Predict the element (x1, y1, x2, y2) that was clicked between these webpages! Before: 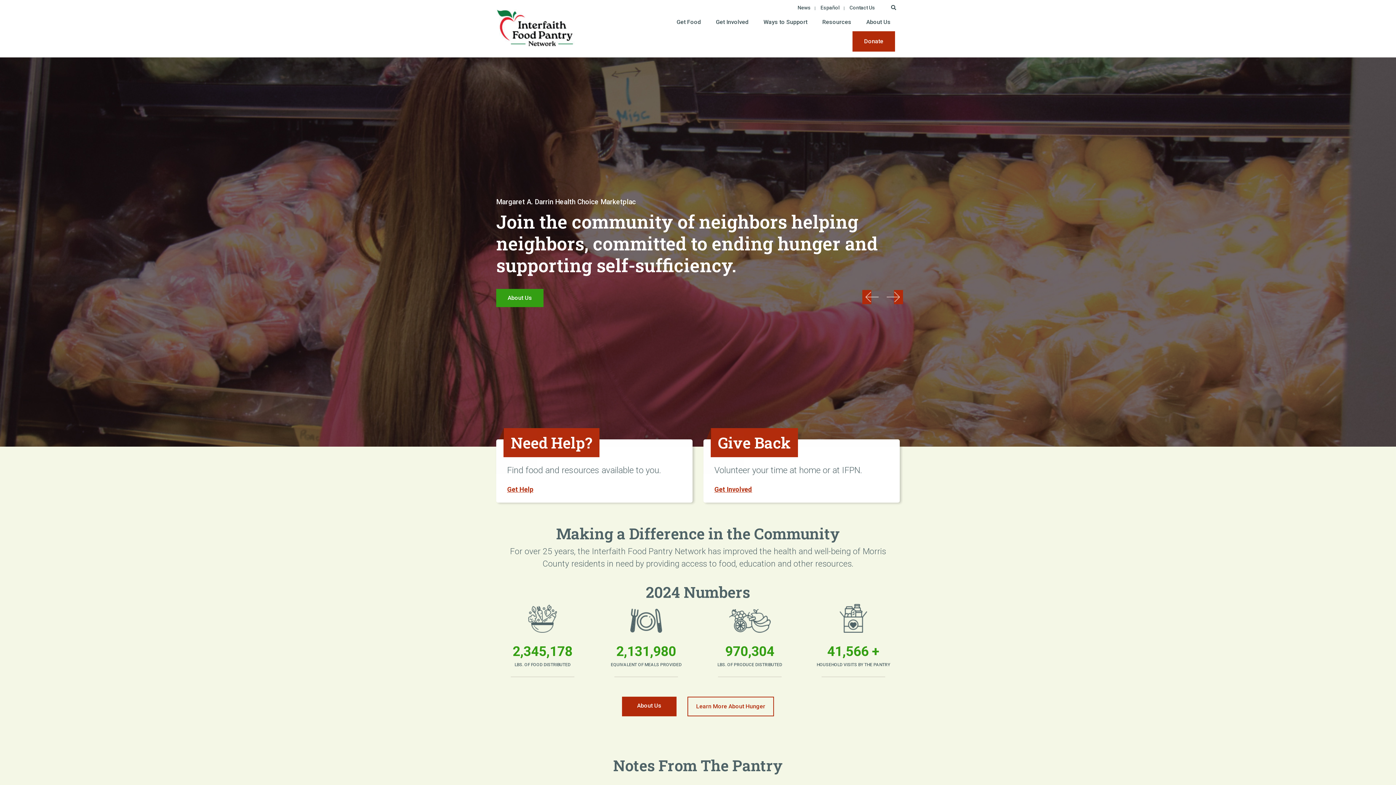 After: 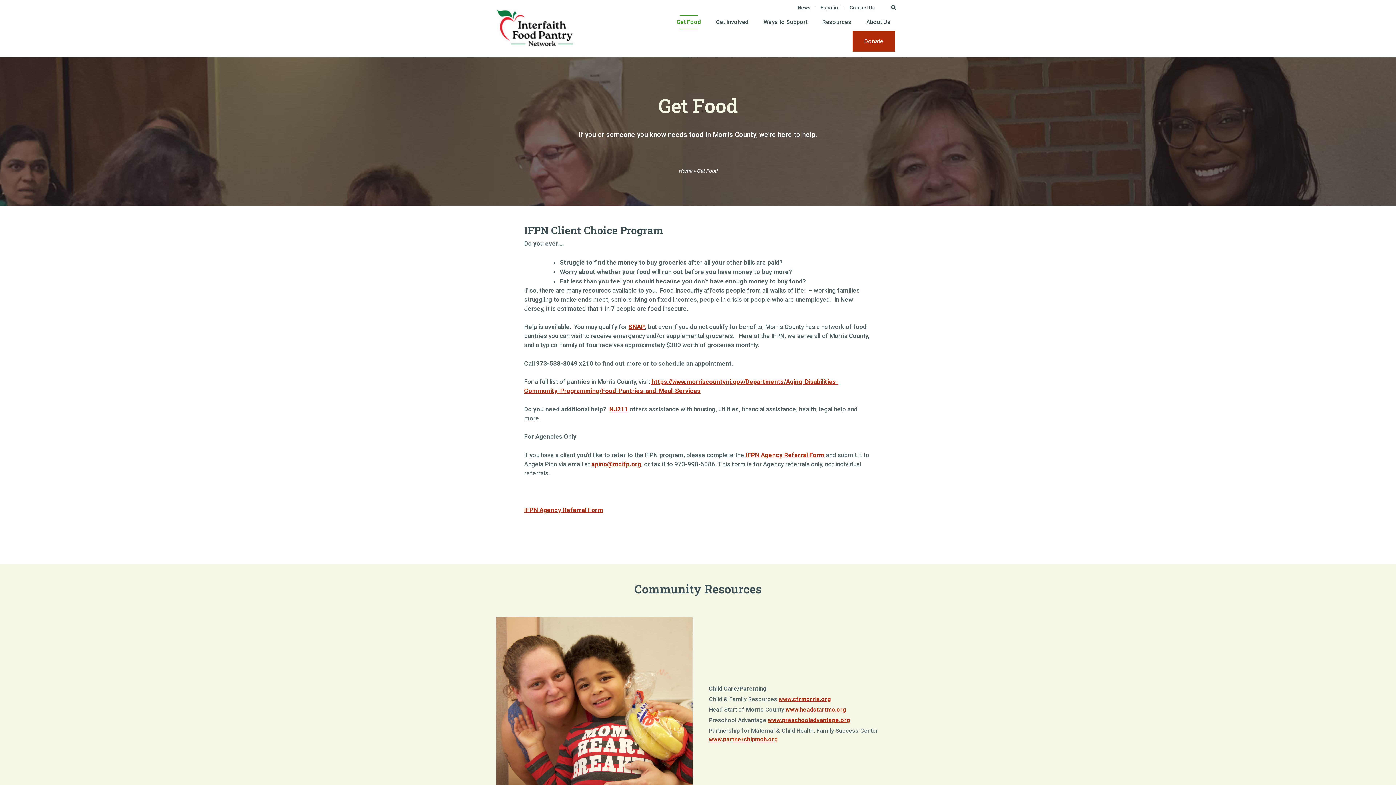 Action: bbox: (507, 485, 533, 493) label: Get Help